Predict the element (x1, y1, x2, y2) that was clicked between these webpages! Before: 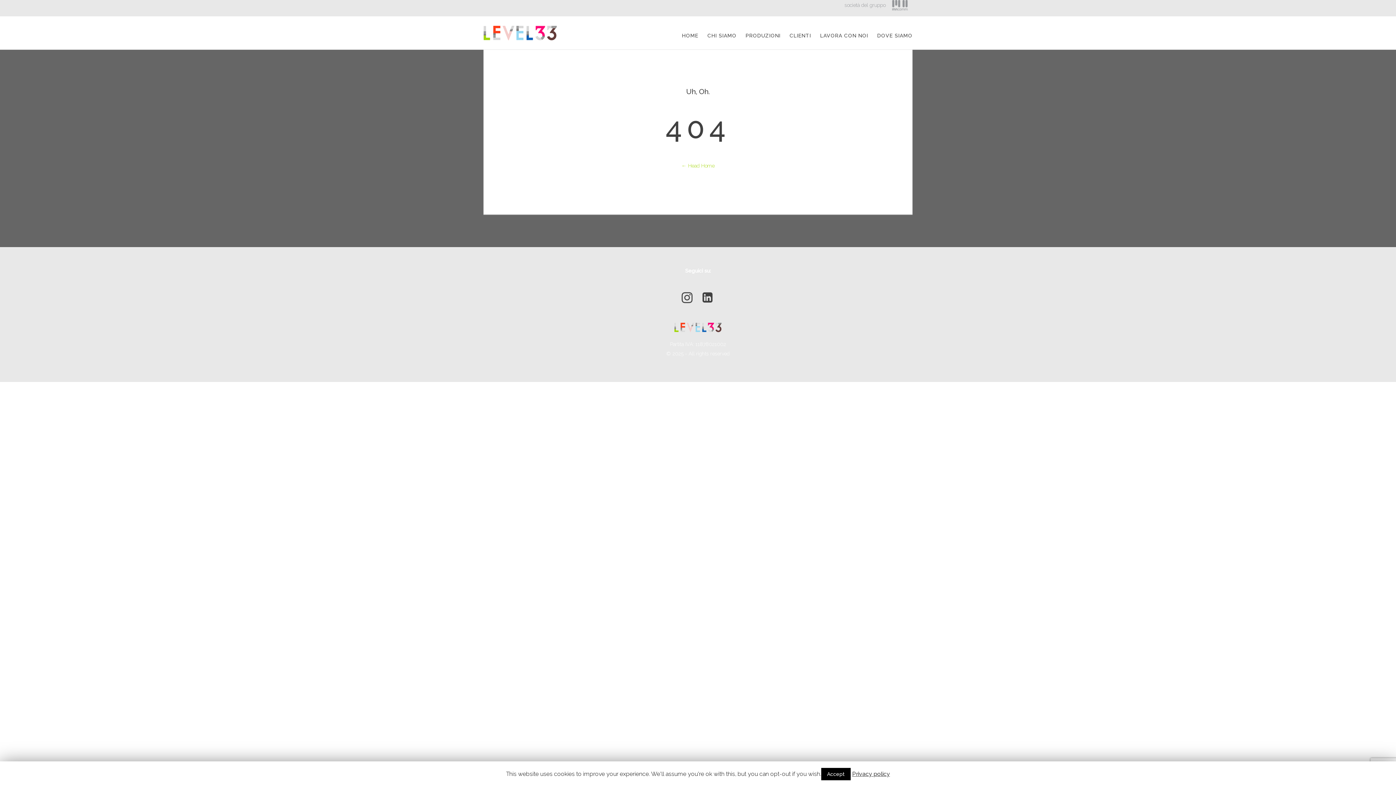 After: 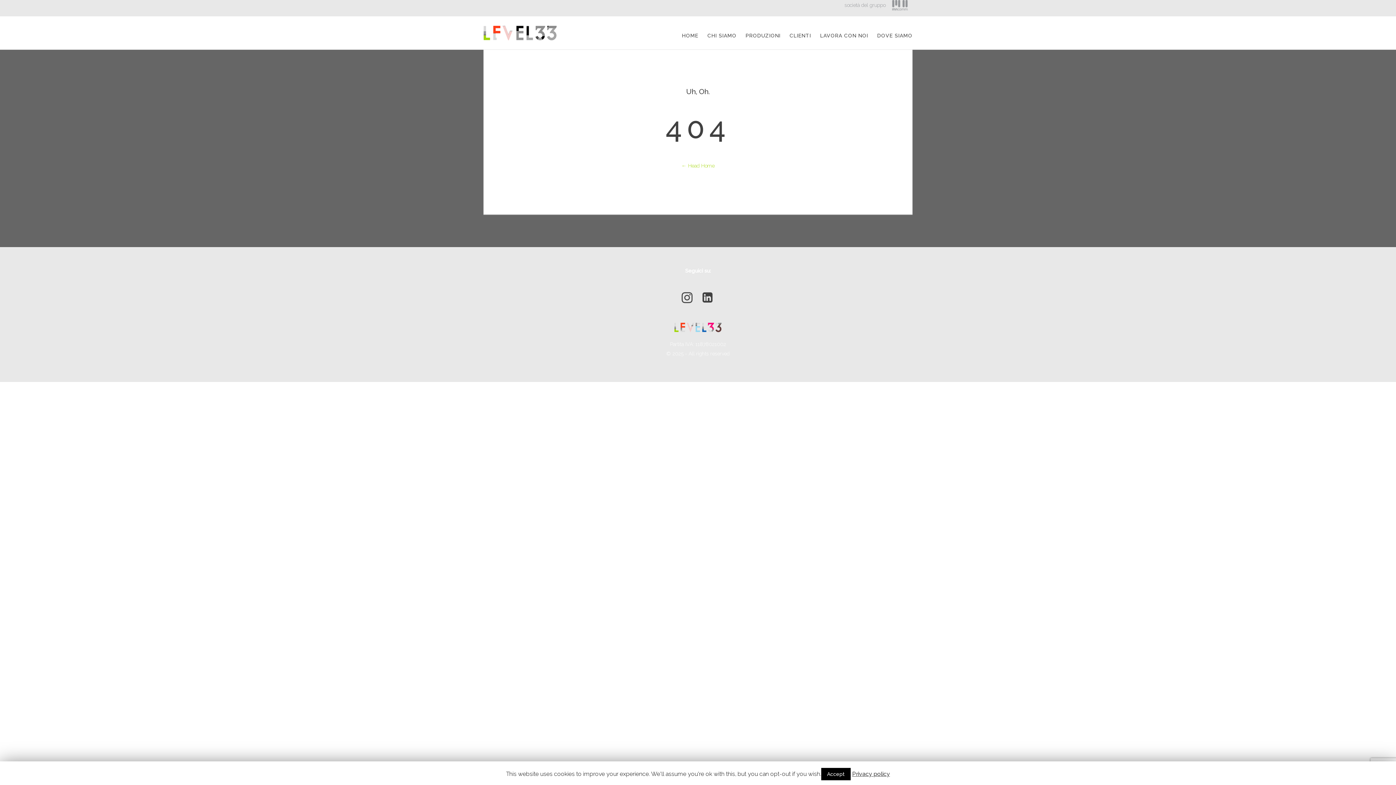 Action: bbox: (680, 290, 694, 304) label: 
